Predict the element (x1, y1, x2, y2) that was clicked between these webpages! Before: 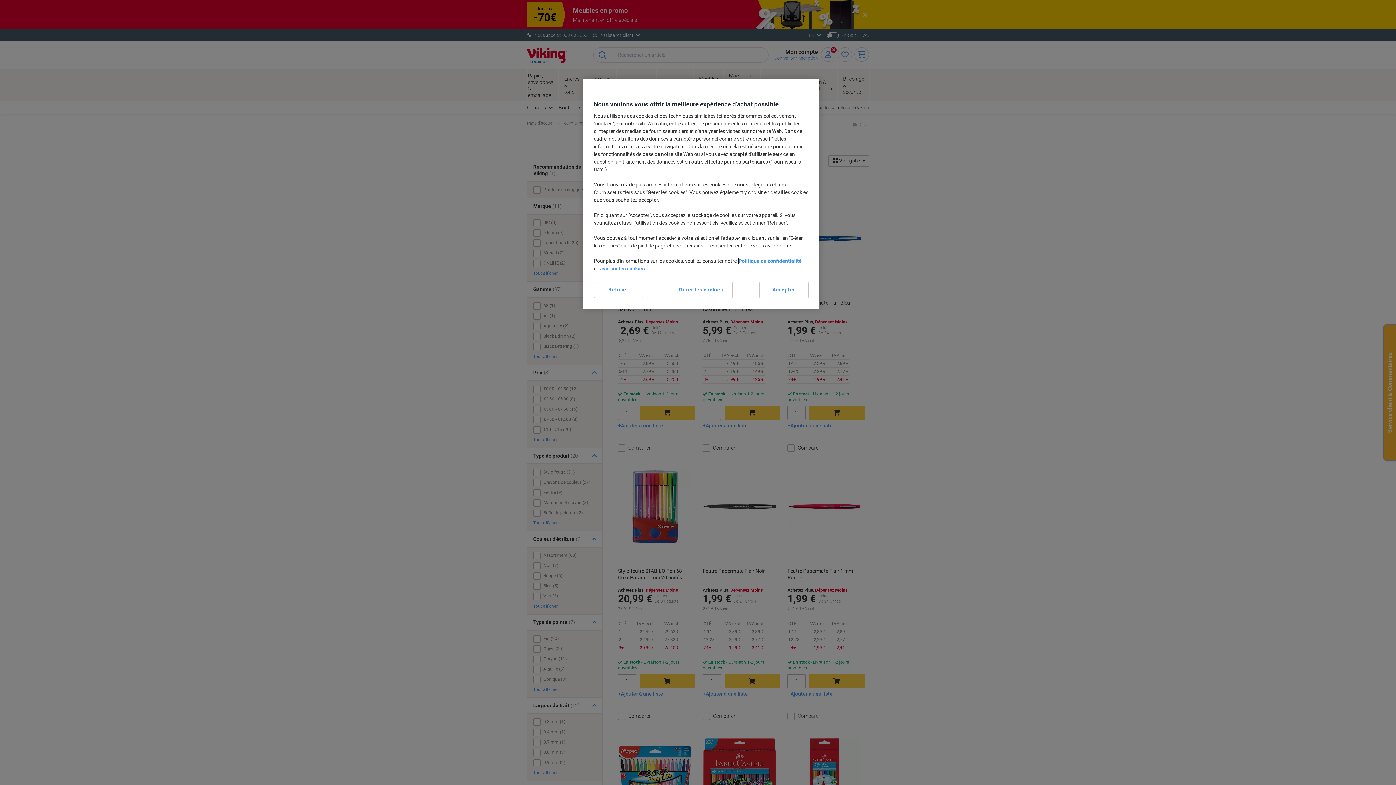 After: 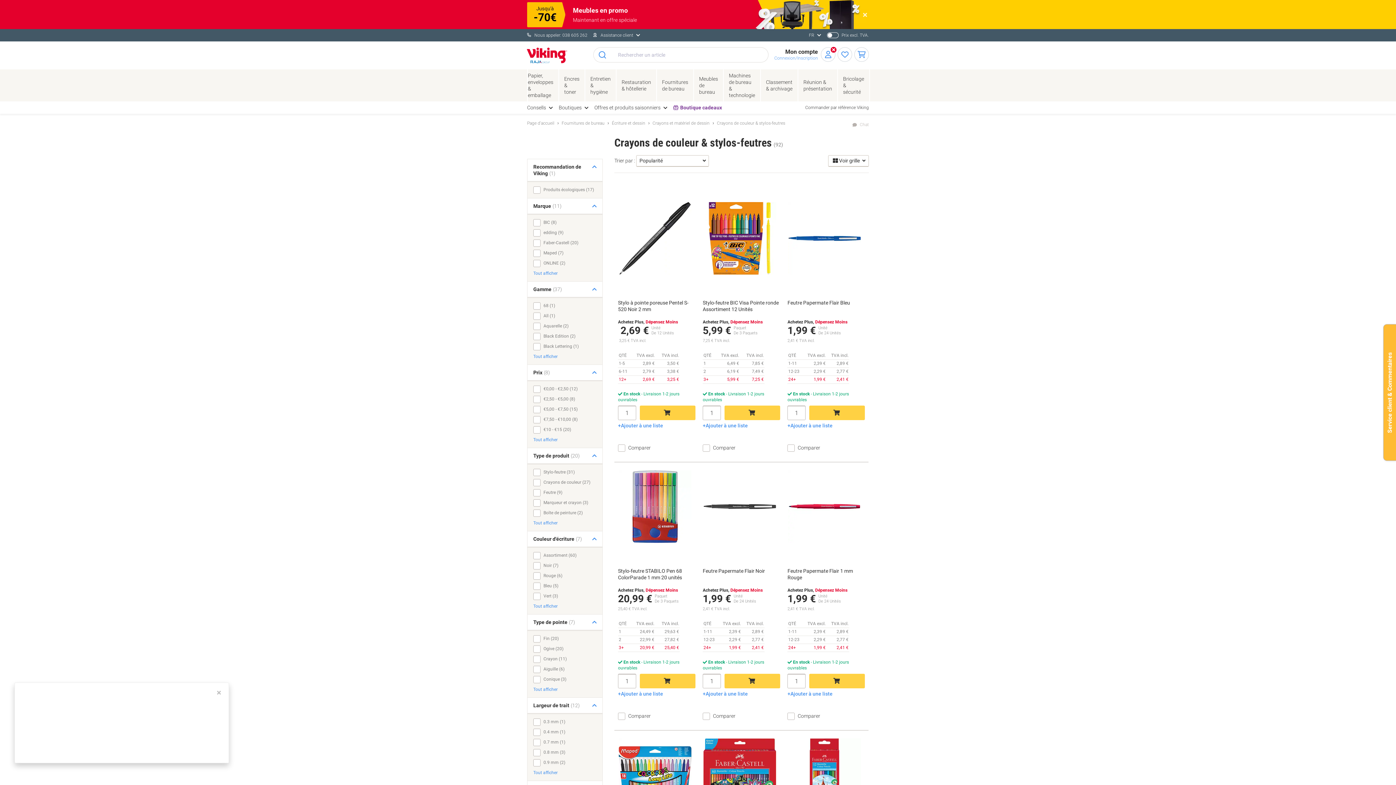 Action: label: Refuser bbox: (594, 281, 643, 298)